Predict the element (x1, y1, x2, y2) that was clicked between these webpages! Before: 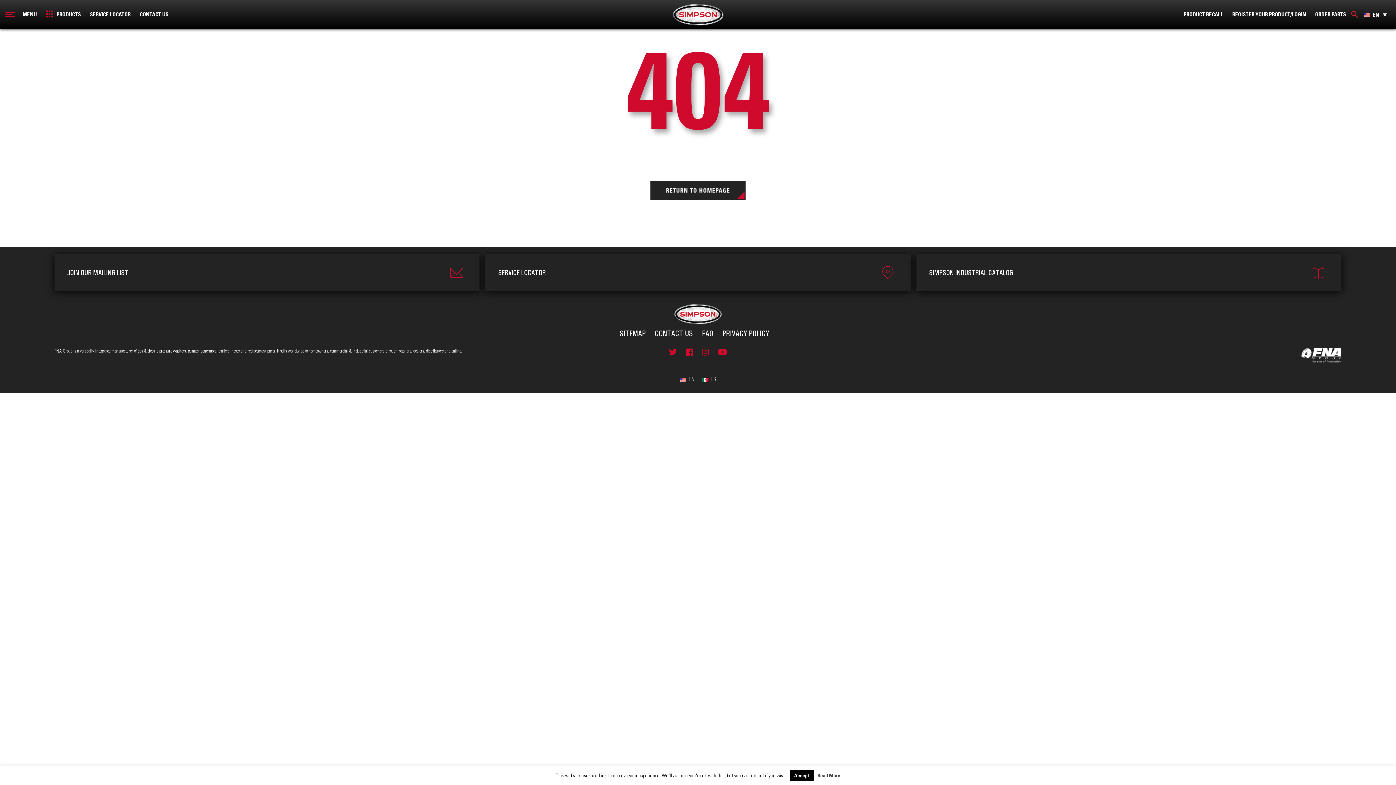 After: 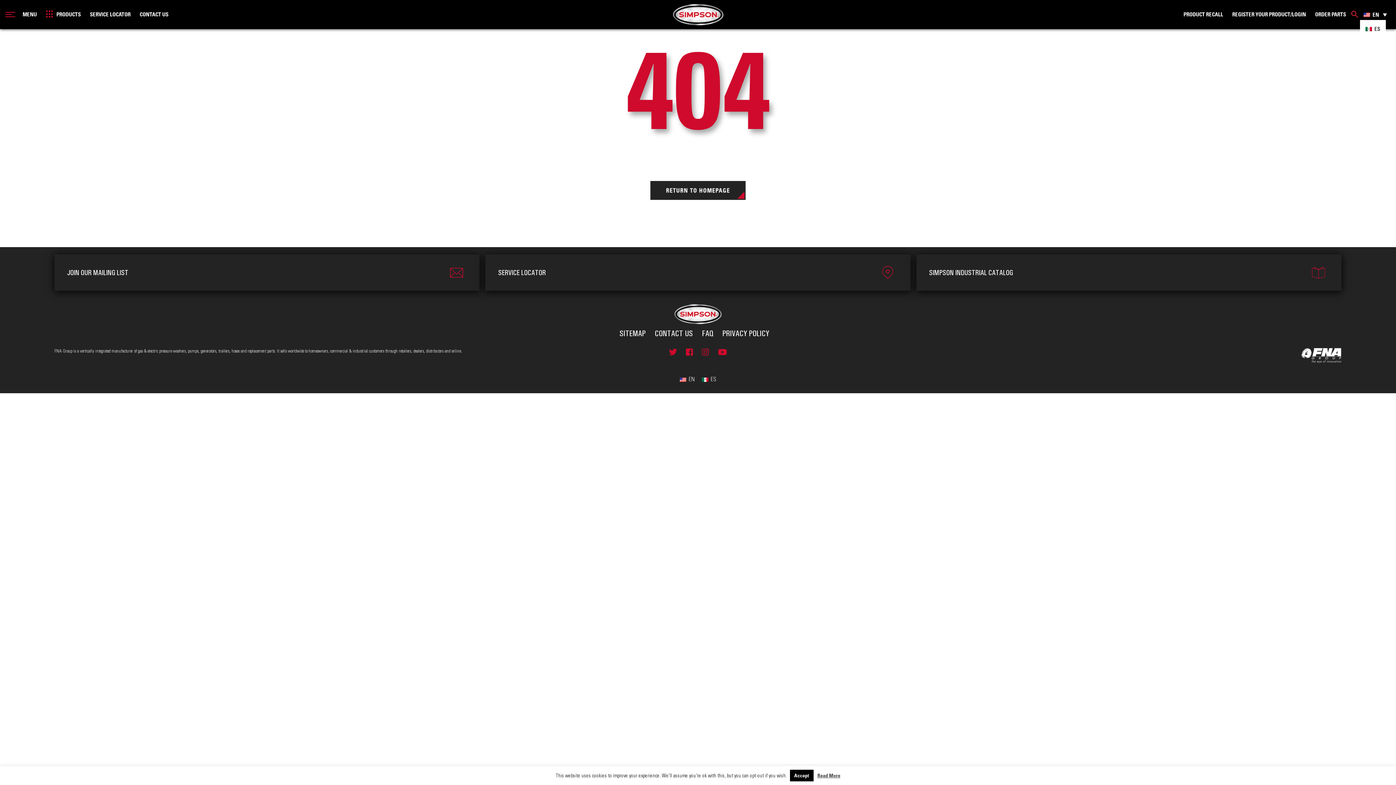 Action: bbox: (1360, 9, 1390, 19) label: EN